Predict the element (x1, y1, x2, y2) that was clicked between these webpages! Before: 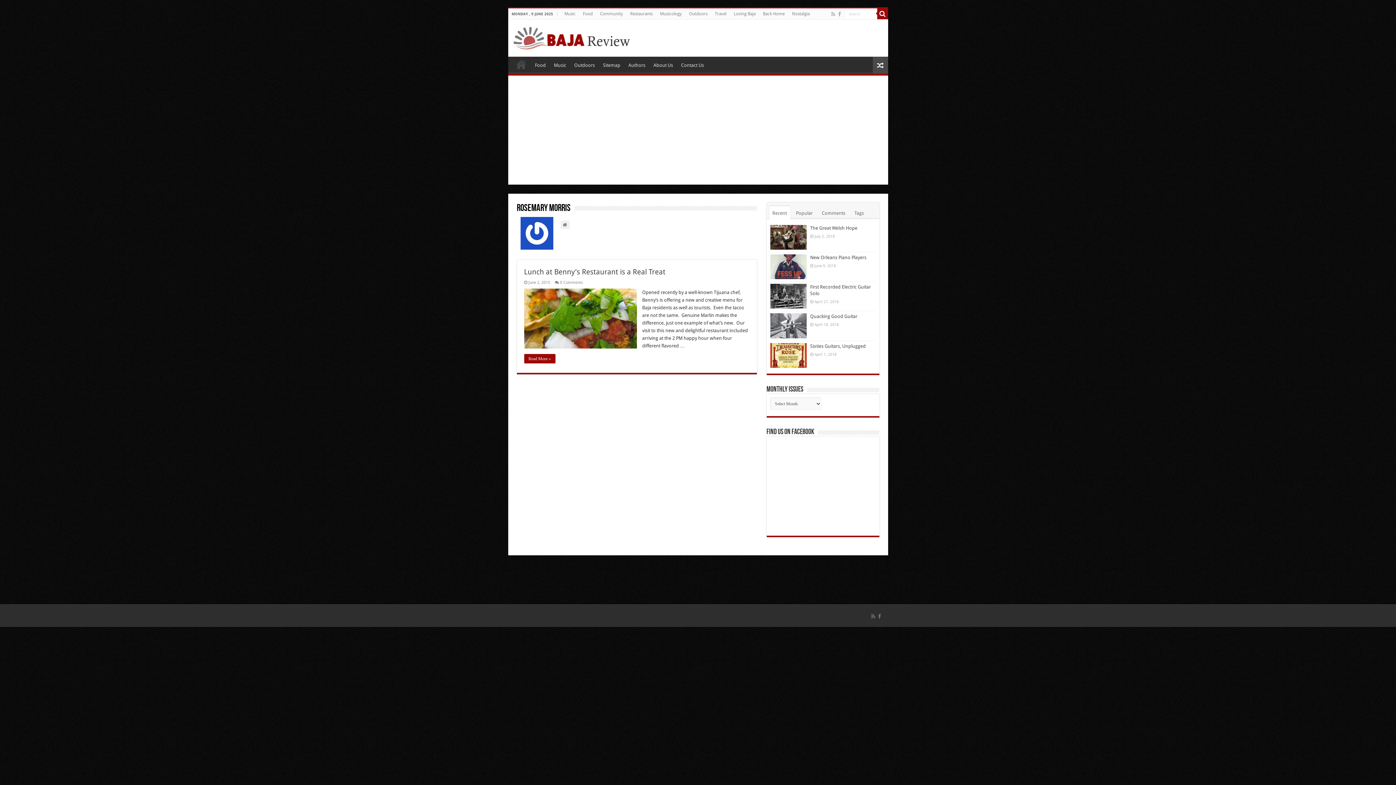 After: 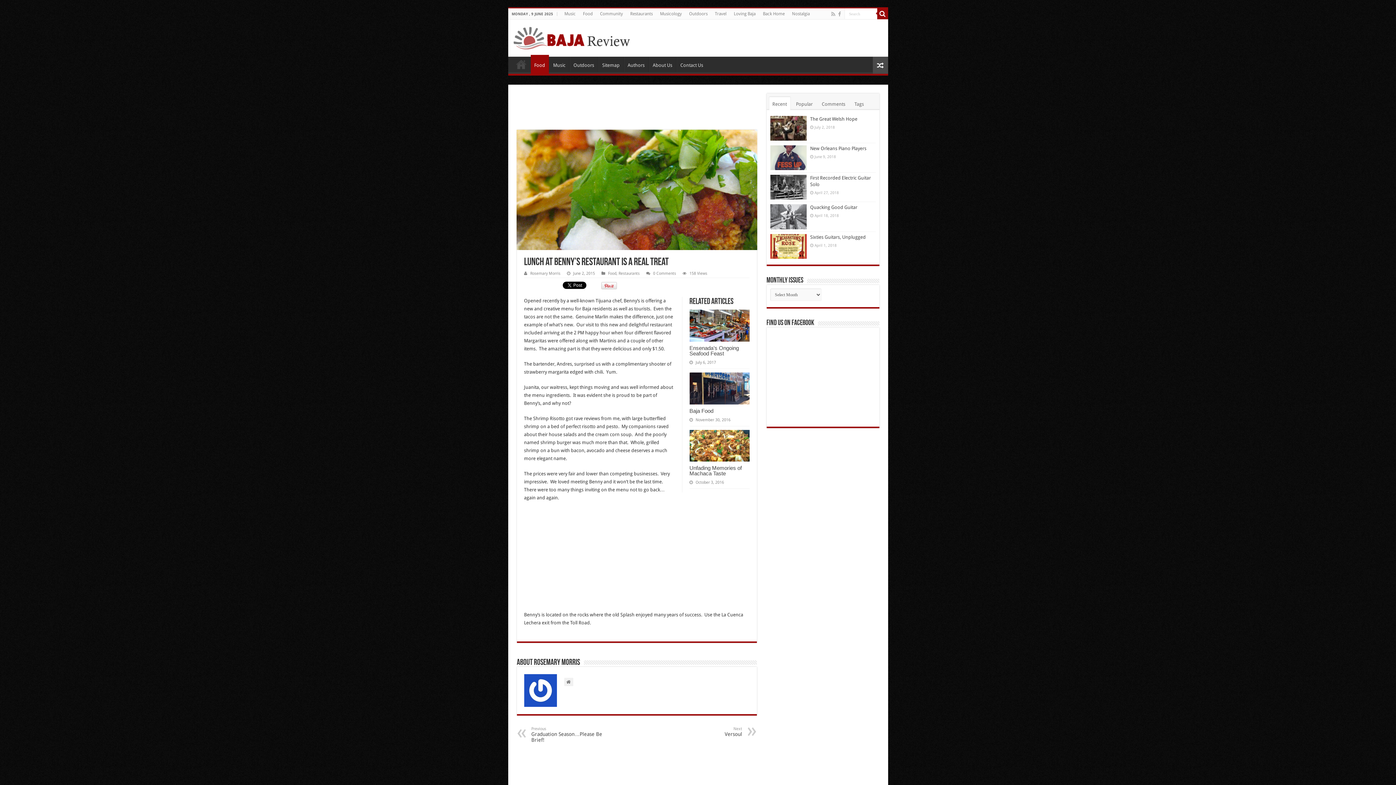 Action: label:   bbox: (524, 288, 636, 348)